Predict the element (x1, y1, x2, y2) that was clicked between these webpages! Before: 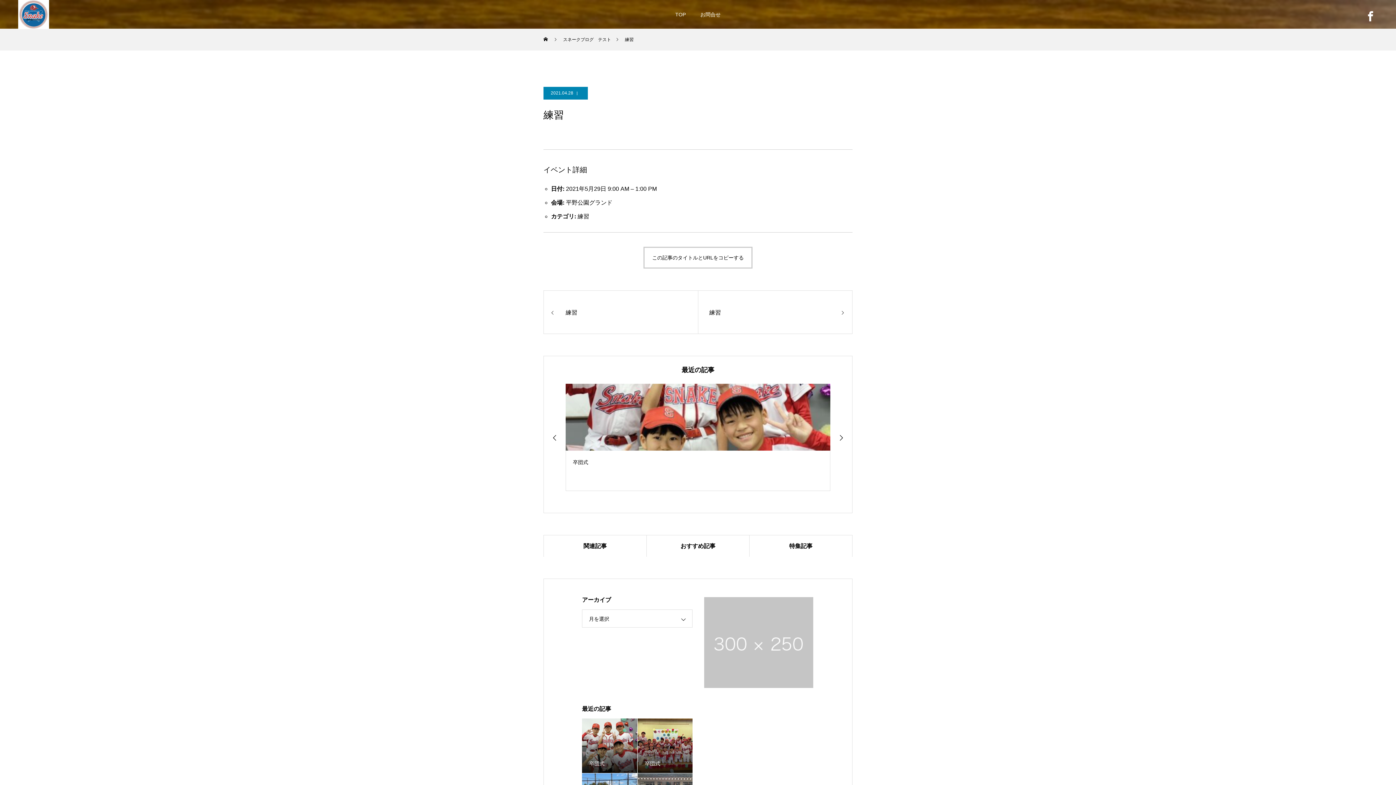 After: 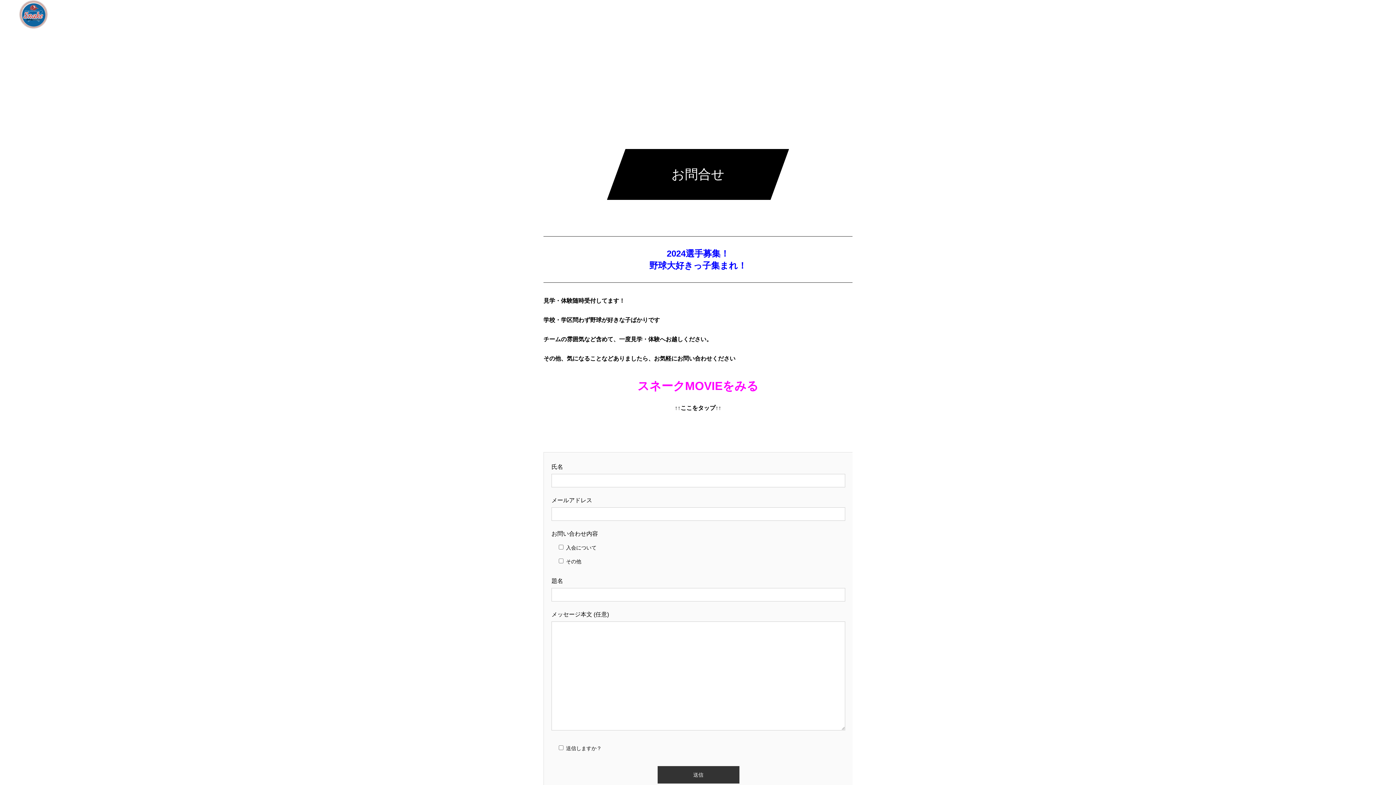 Action: bbox: (693, 0, 728, 29) label: お問合せ